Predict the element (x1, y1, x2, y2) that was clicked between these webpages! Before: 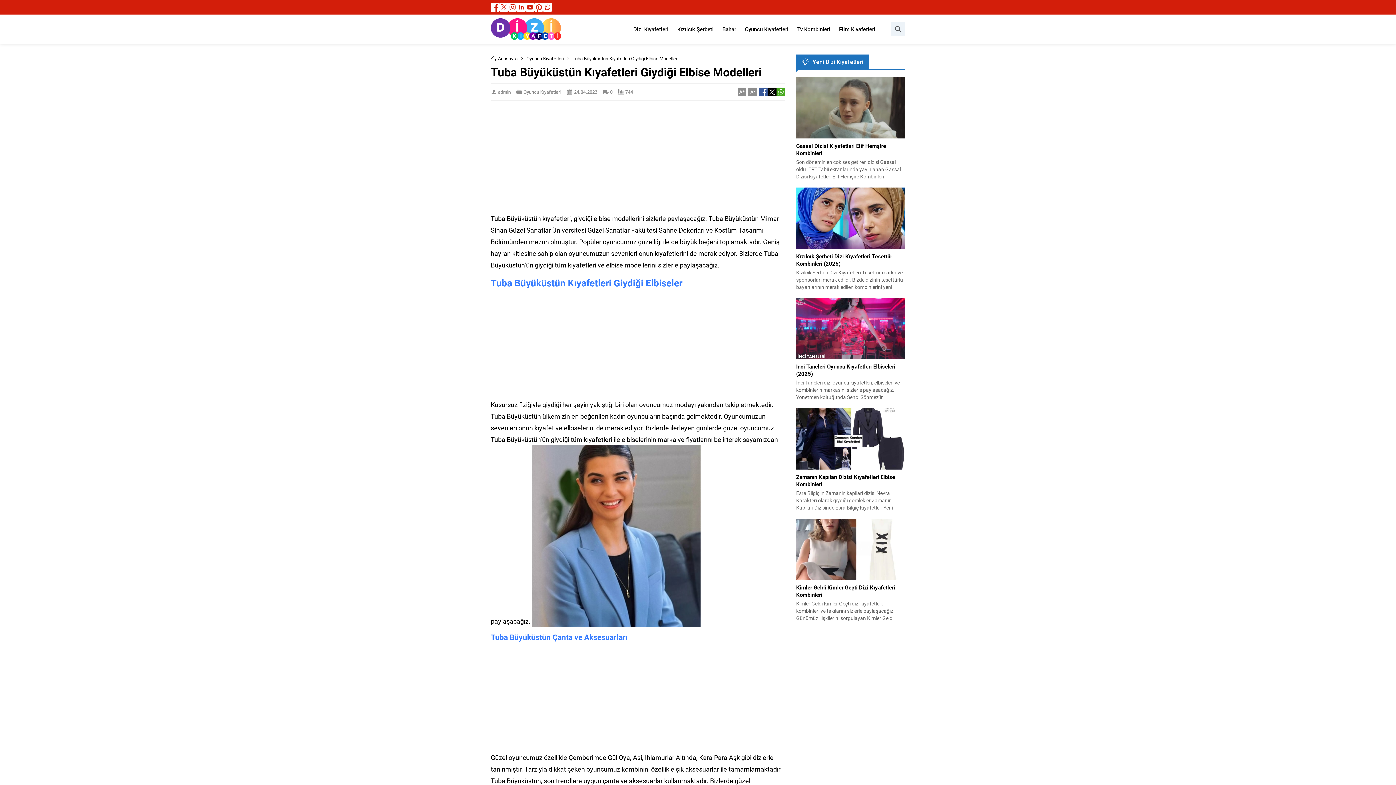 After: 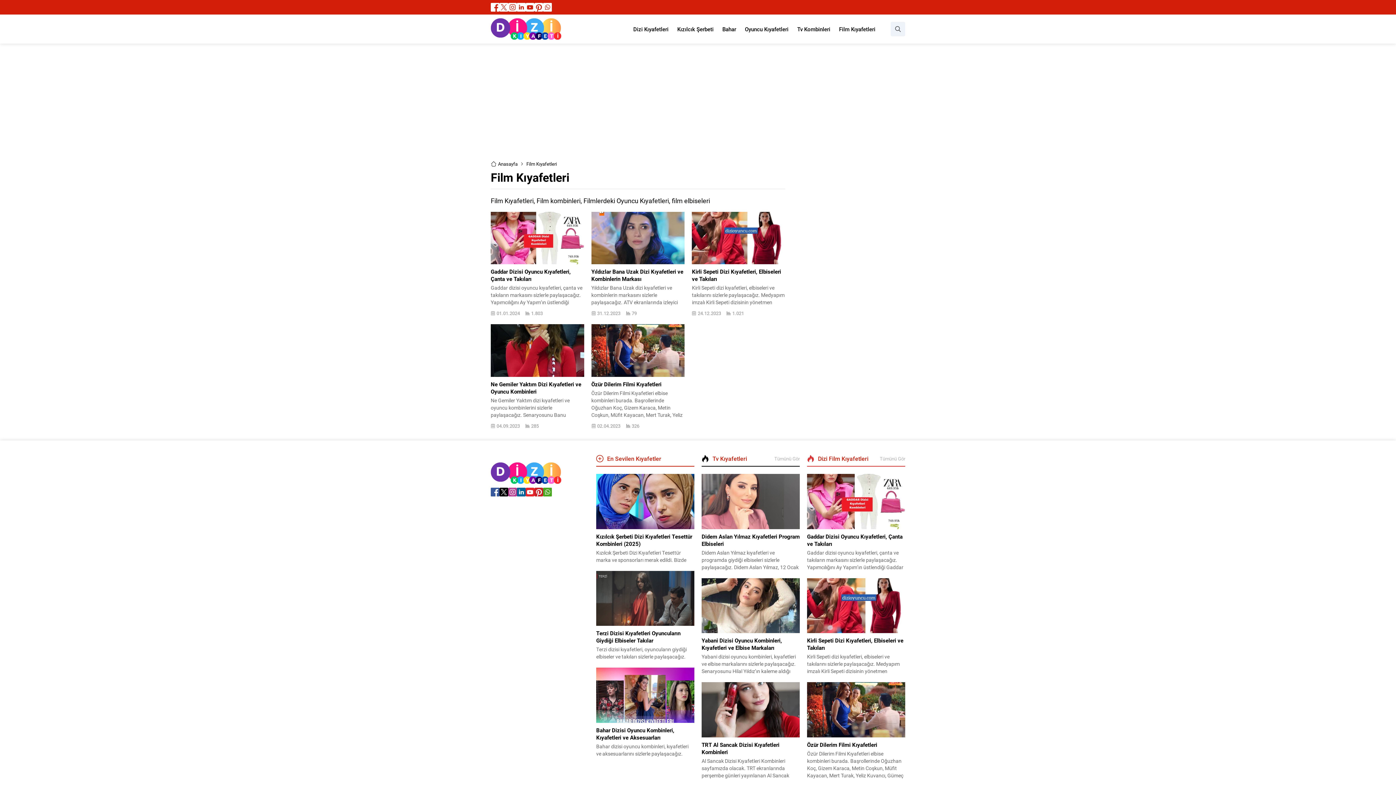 Action: bbox: (834, 16, 880, 41) label: Film Kıyafetleri